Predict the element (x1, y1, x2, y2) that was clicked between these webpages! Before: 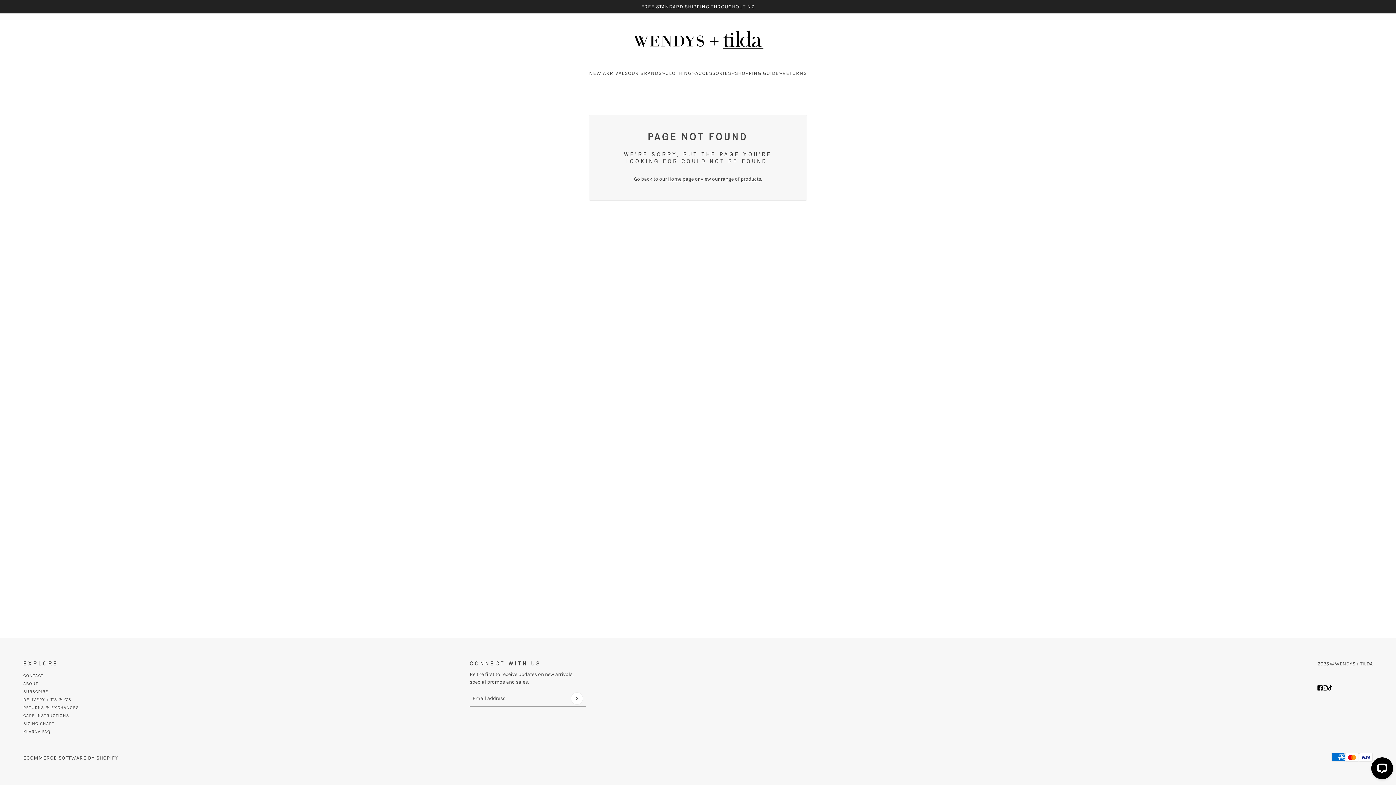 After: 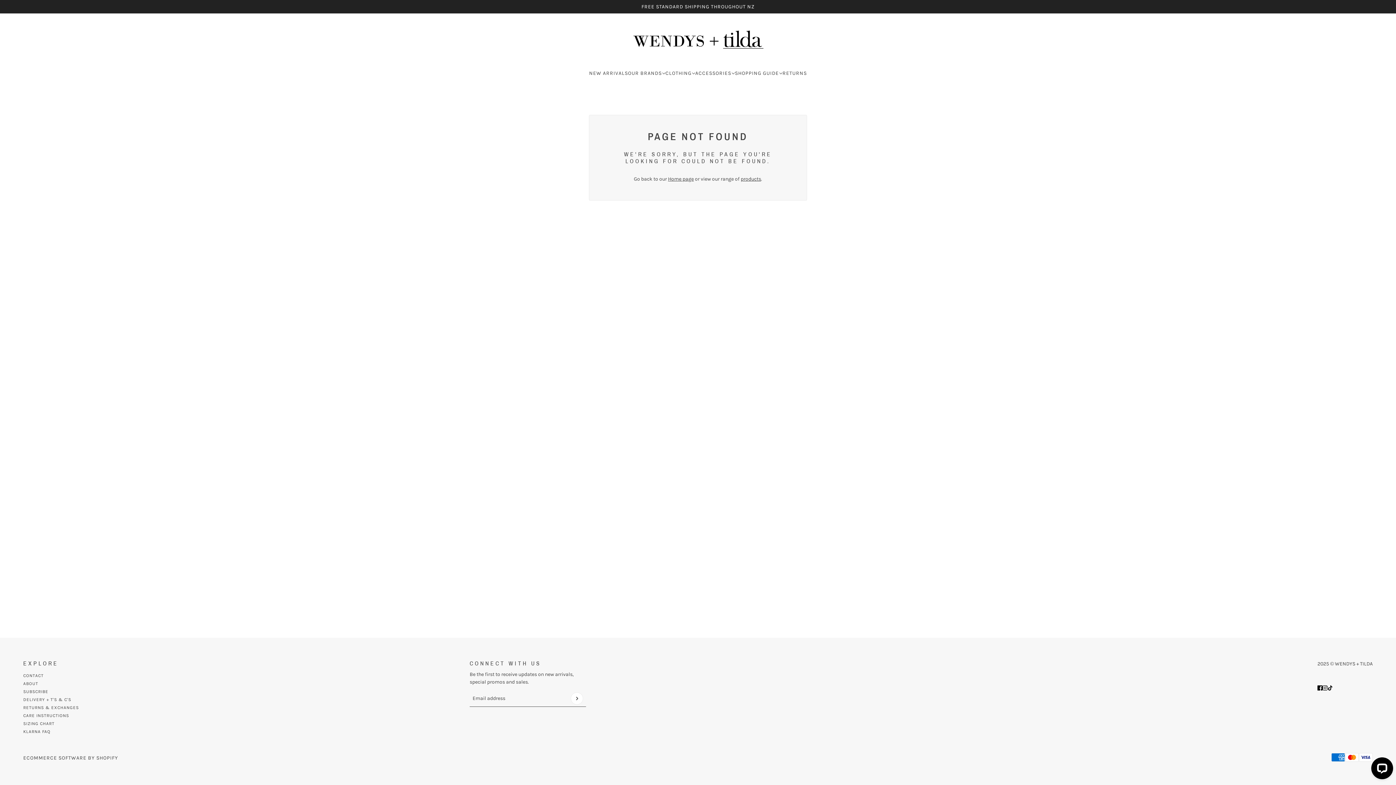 Action: bbox: (23, 689, 48, 694) label: SUBSCRIBE